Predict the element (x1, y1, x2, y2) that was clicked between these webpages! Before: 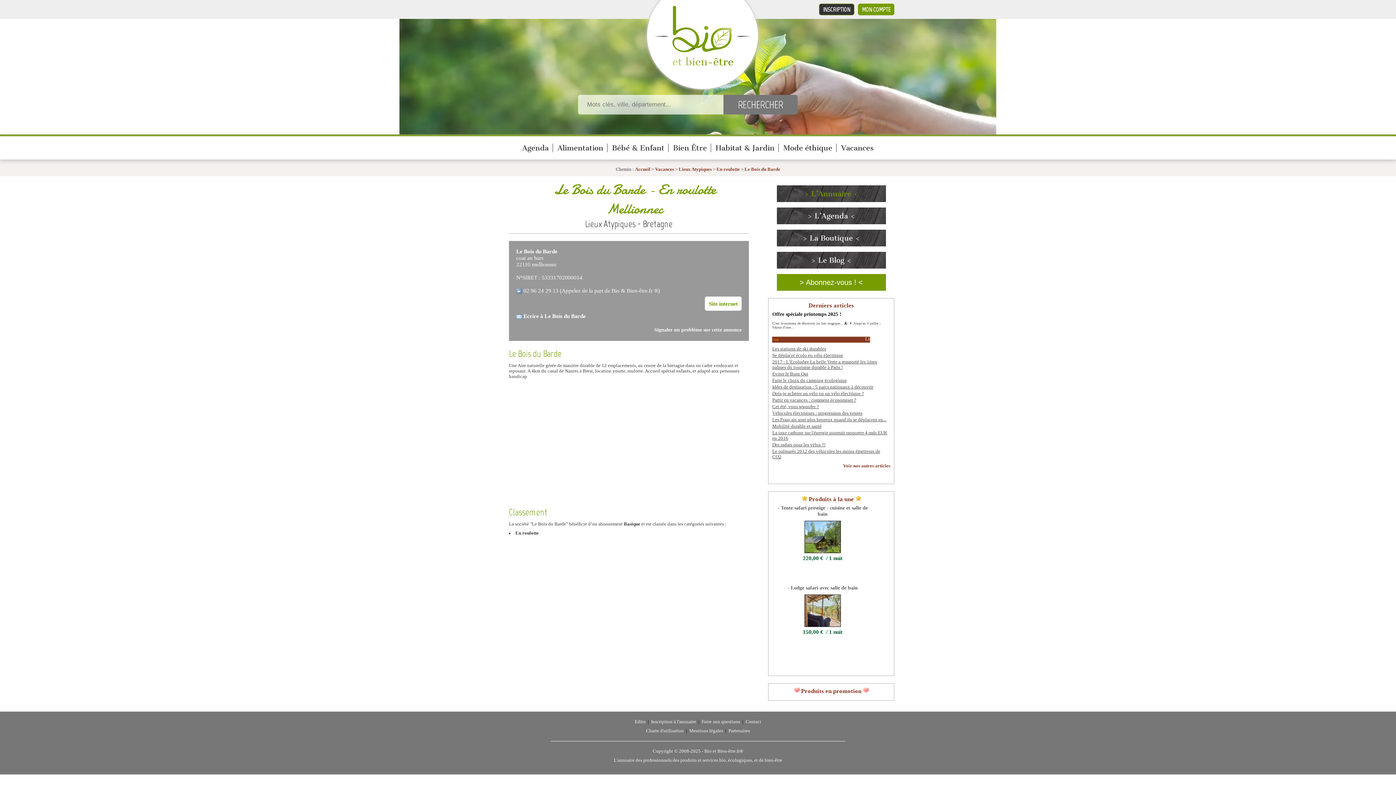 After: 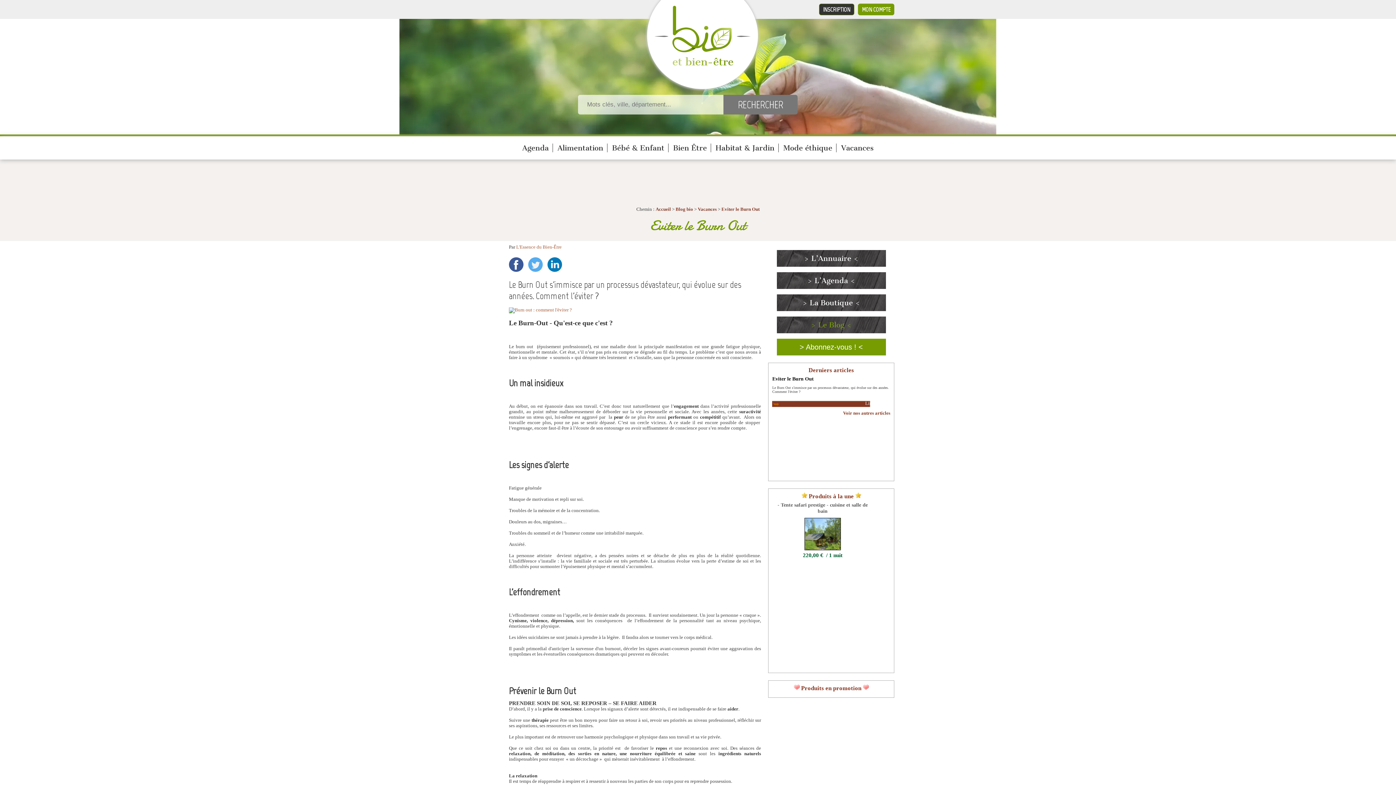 Action: bbox: (772, 371, 808, 376) label: Eviter le Burn Out